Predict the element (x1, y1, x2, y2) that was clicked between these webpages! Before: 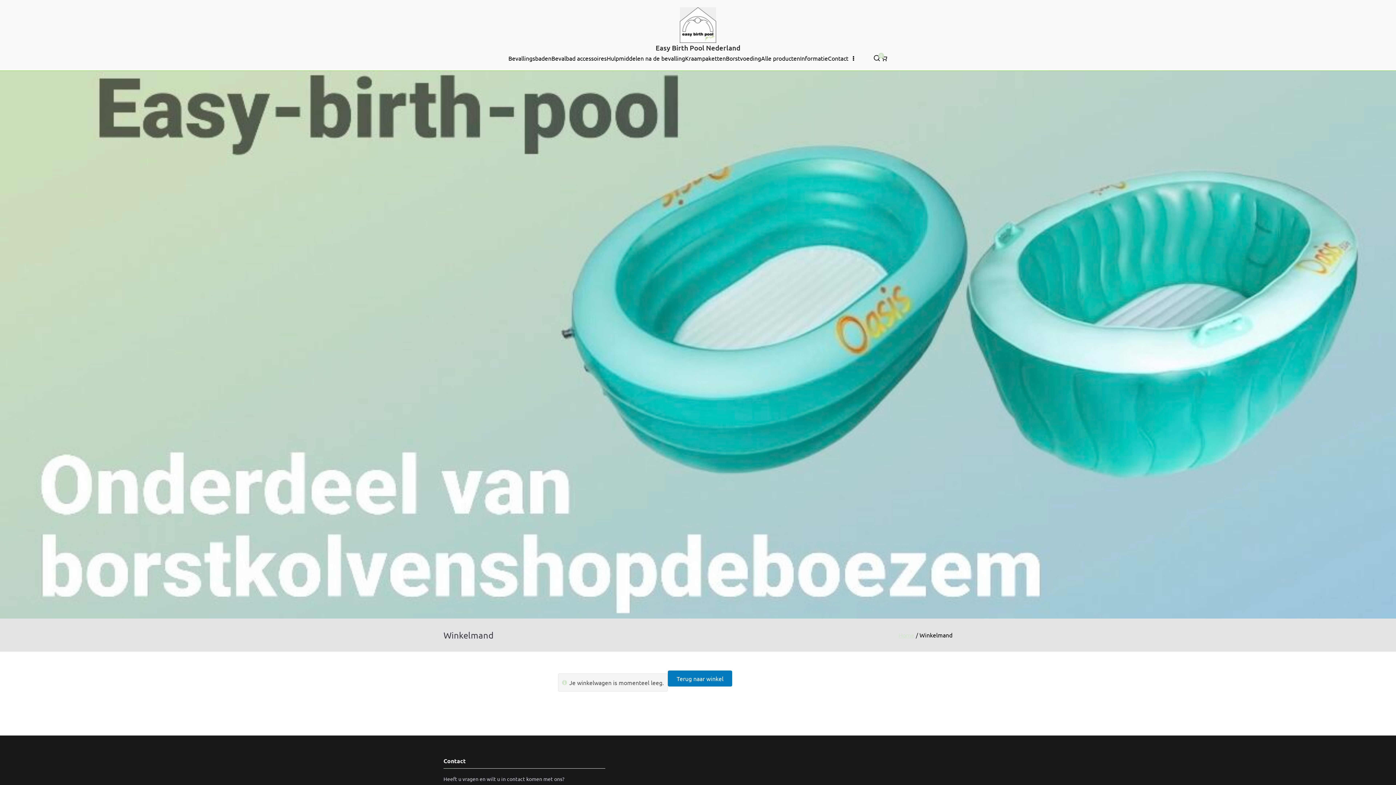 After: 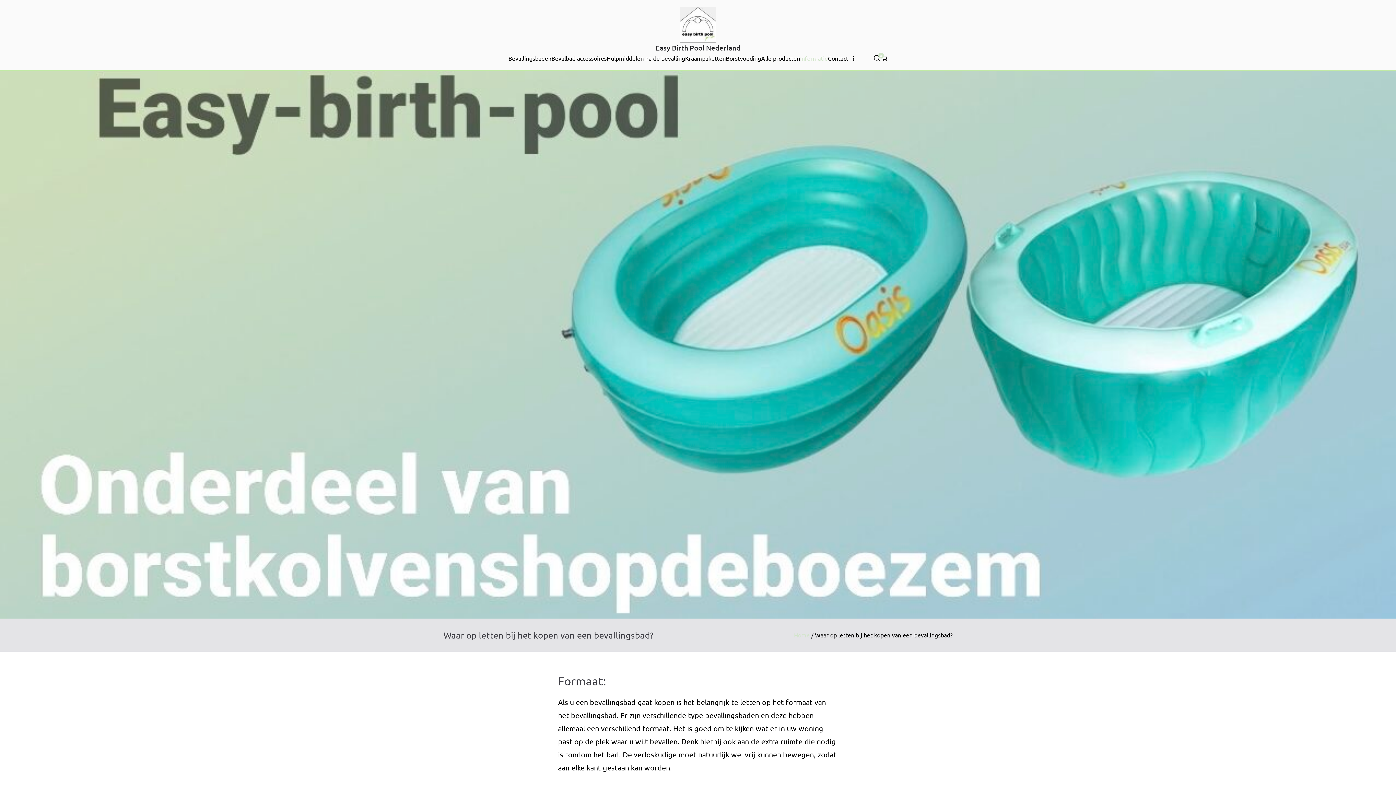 Action: bbox: (800, 53, 828, 63) label: Informatie